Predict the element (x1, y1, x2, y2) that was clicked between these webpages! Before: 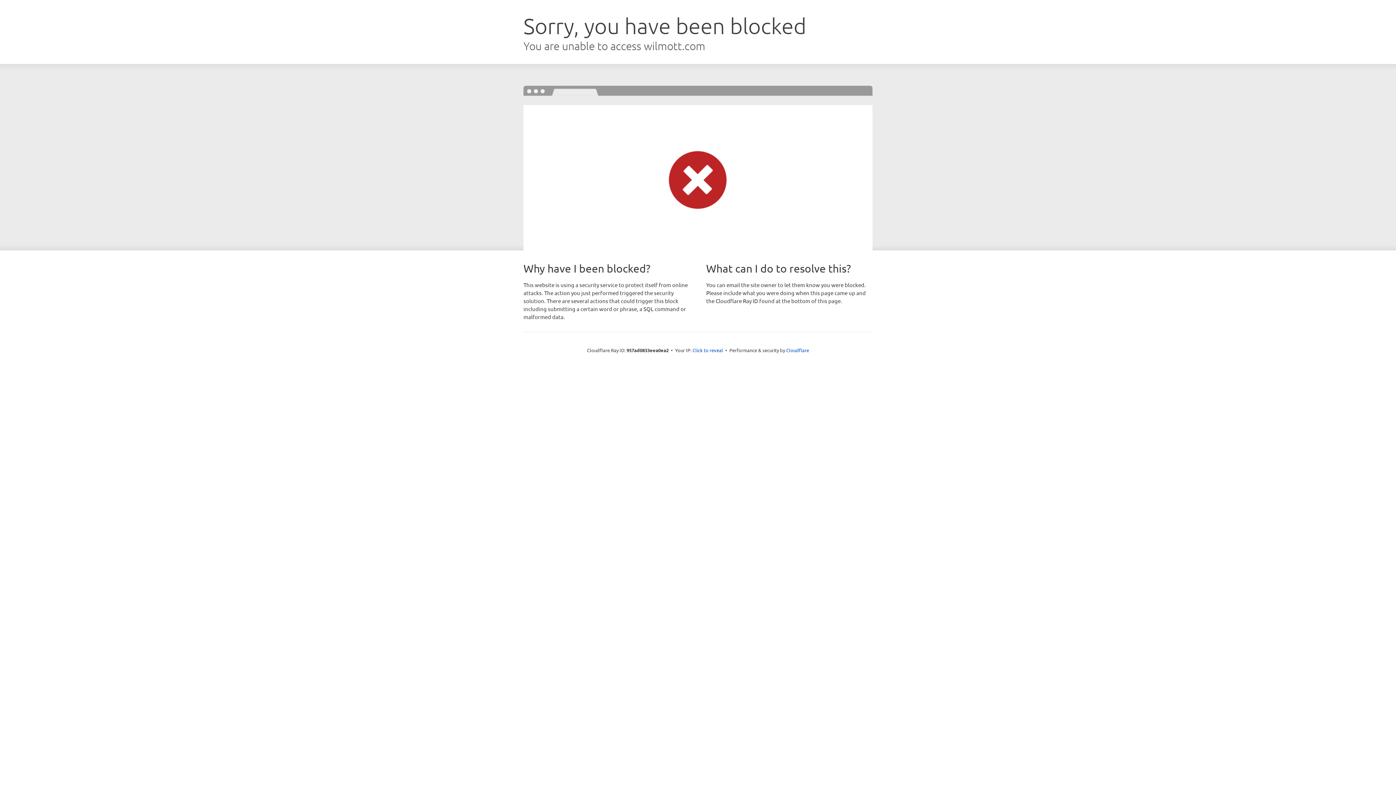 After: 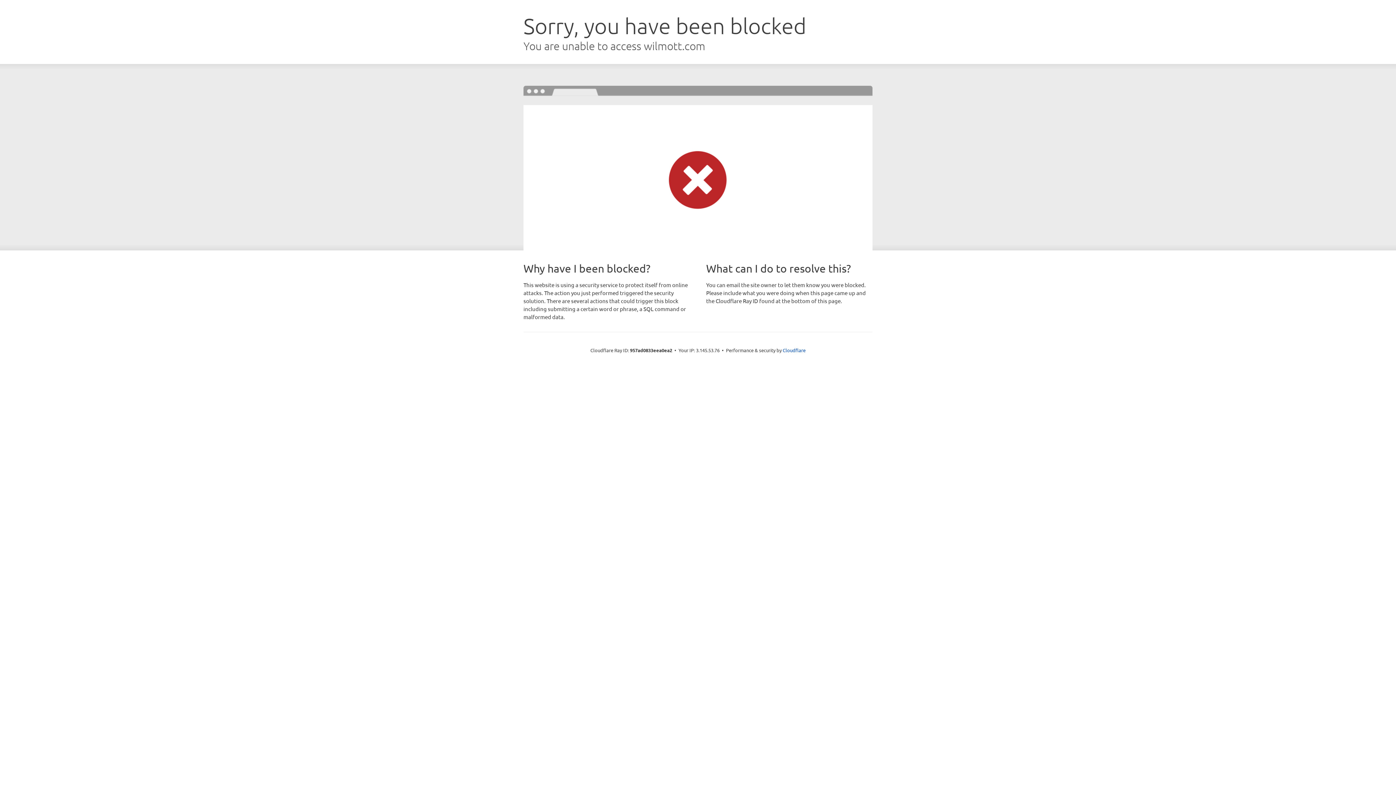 Action: label: Click to reveal bbox: (692, 346, 723, 353)